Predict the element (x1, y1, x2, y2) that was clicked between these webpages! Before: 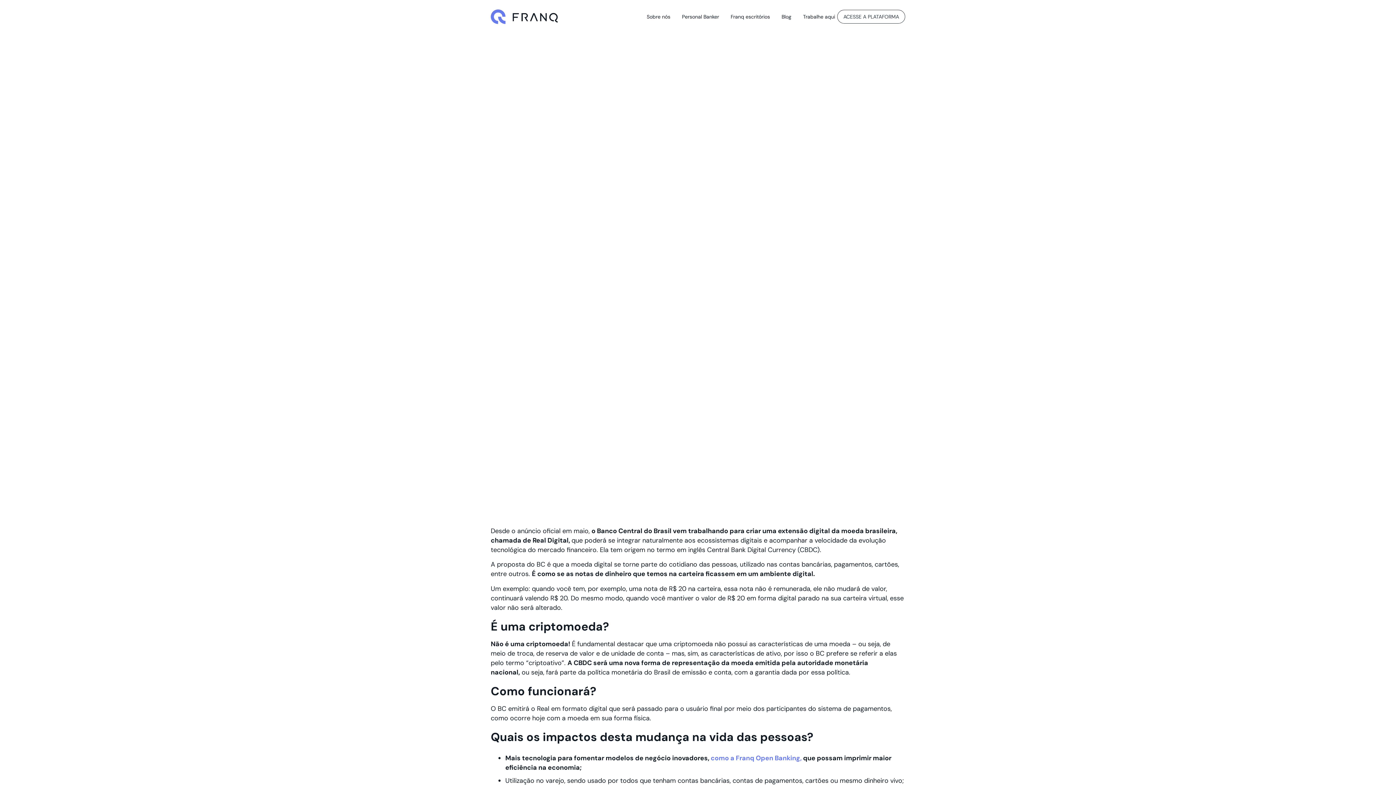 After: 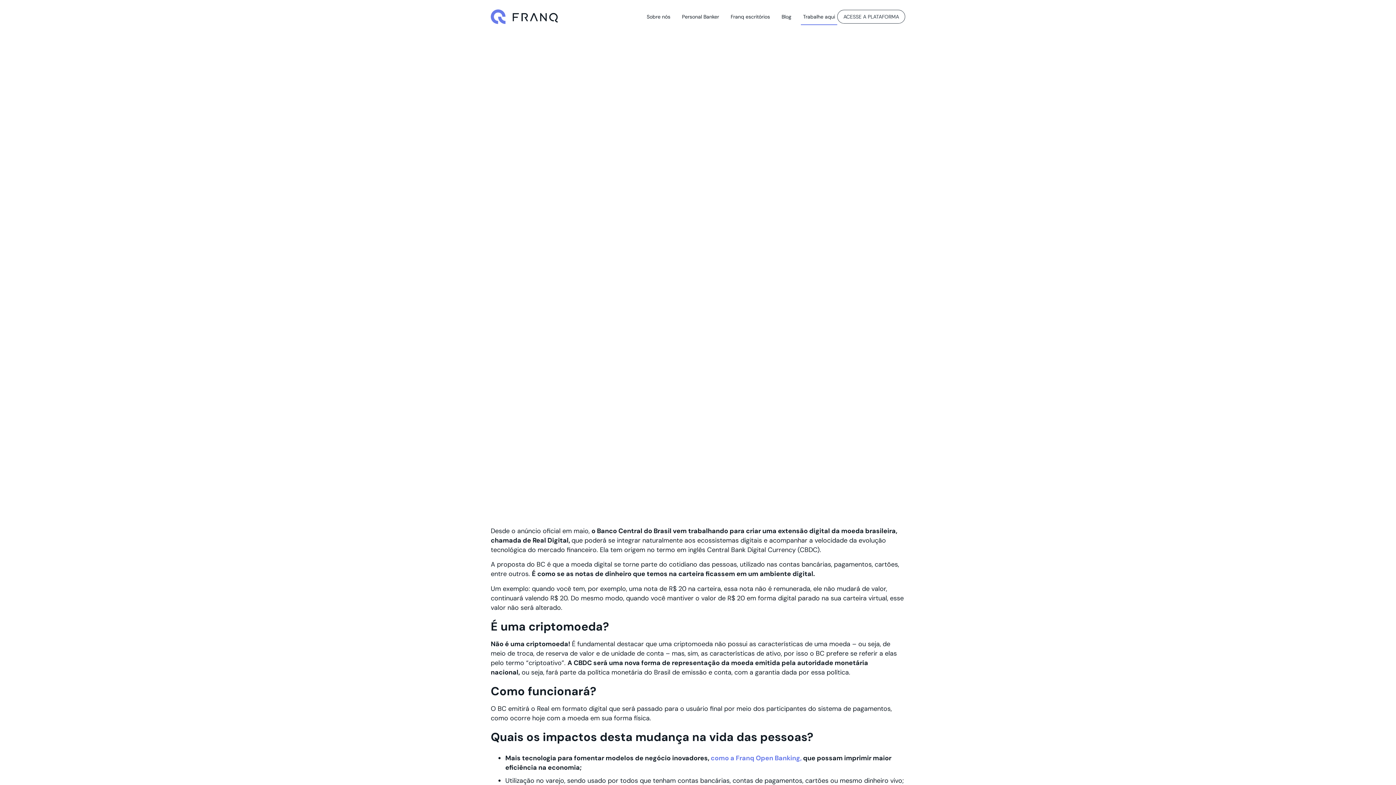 Action: bbox: (801, 8, 837, 25) label: Trabalhe aqui